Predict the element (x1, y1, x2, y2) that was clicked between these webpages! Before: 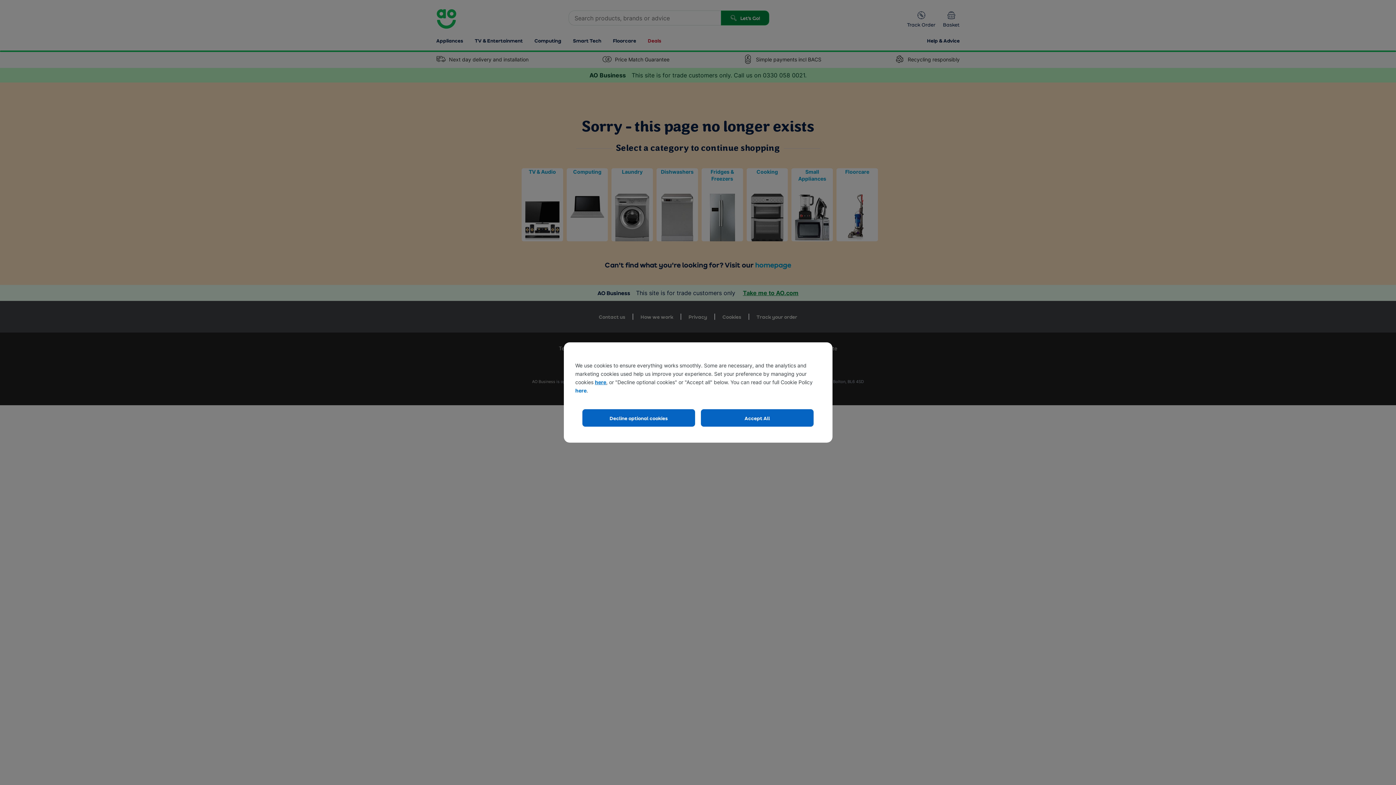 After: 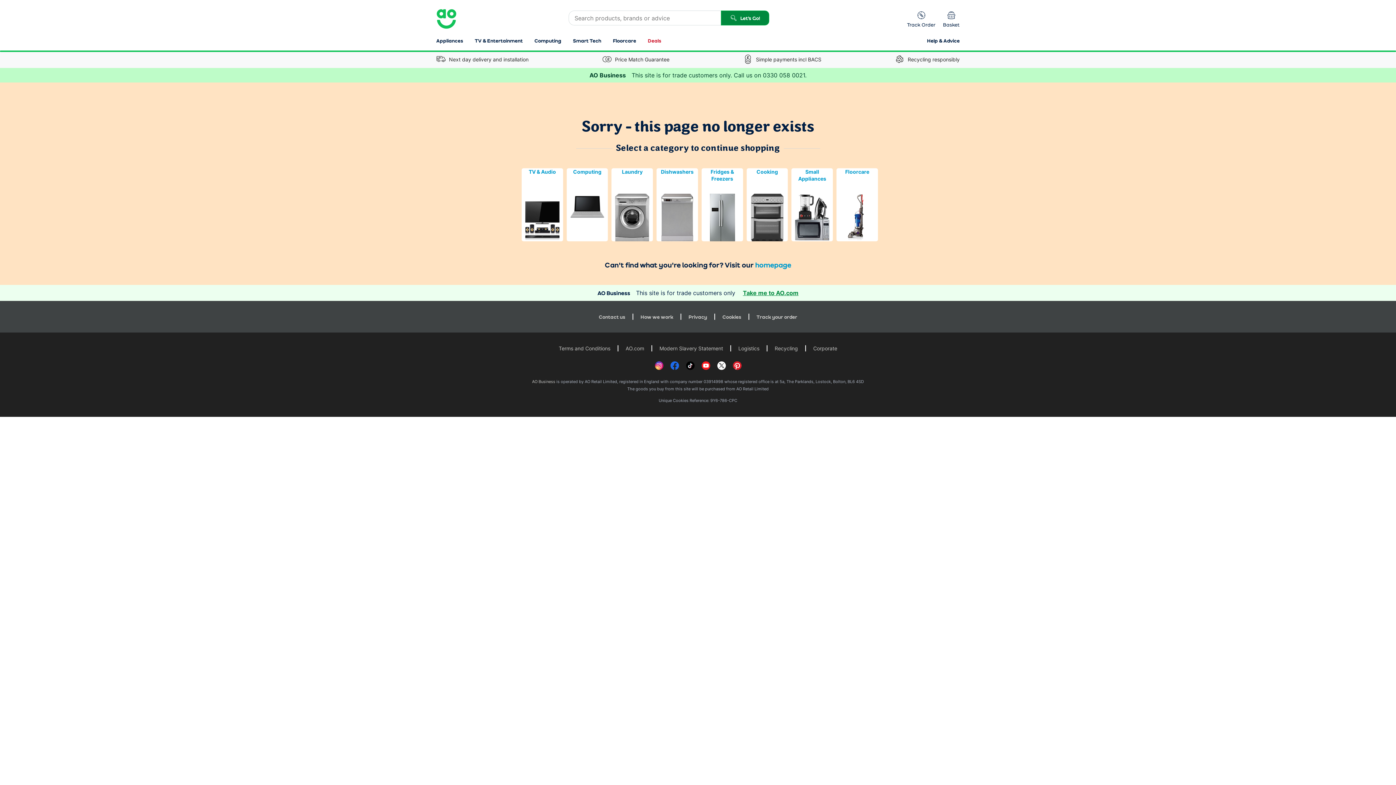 Action: bbox: (701, 409, 813, 426) label: Accept All